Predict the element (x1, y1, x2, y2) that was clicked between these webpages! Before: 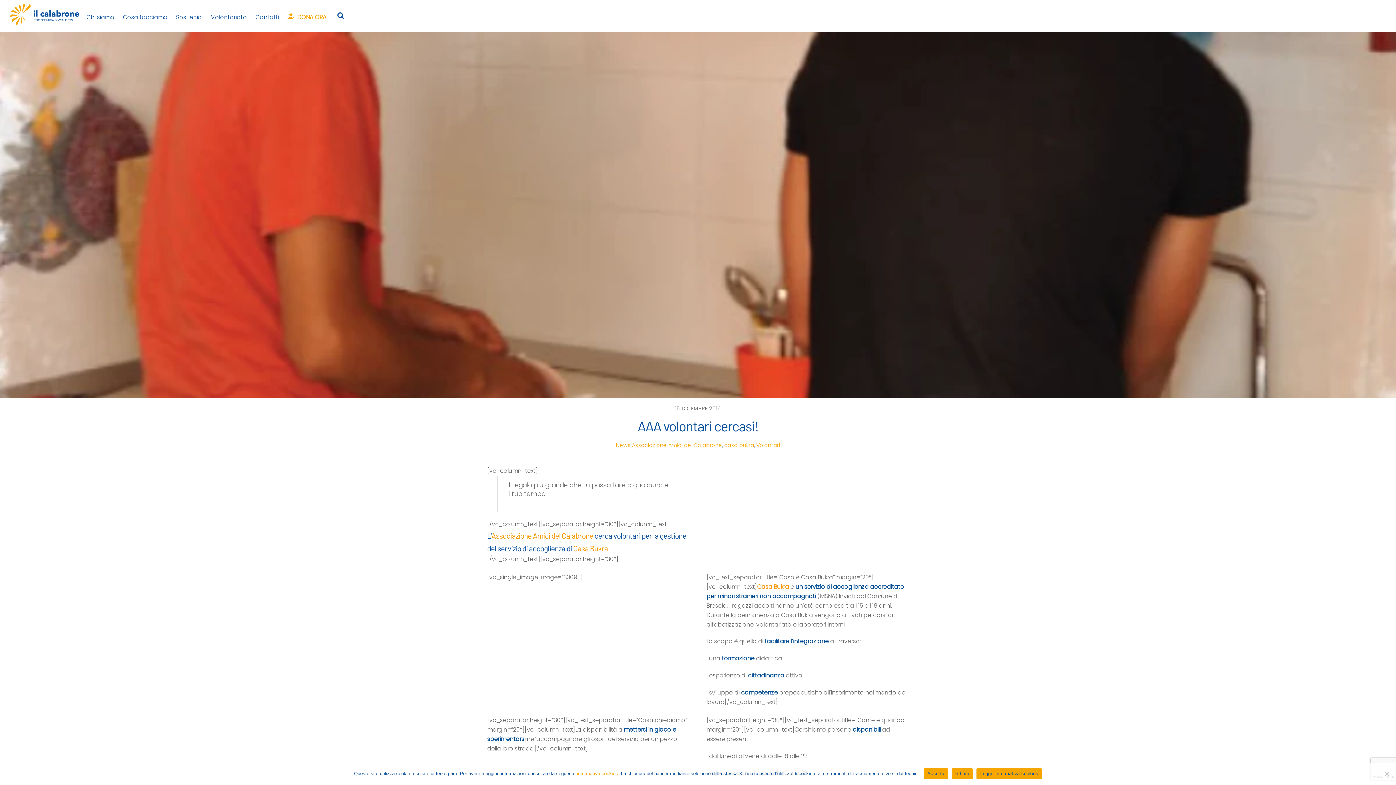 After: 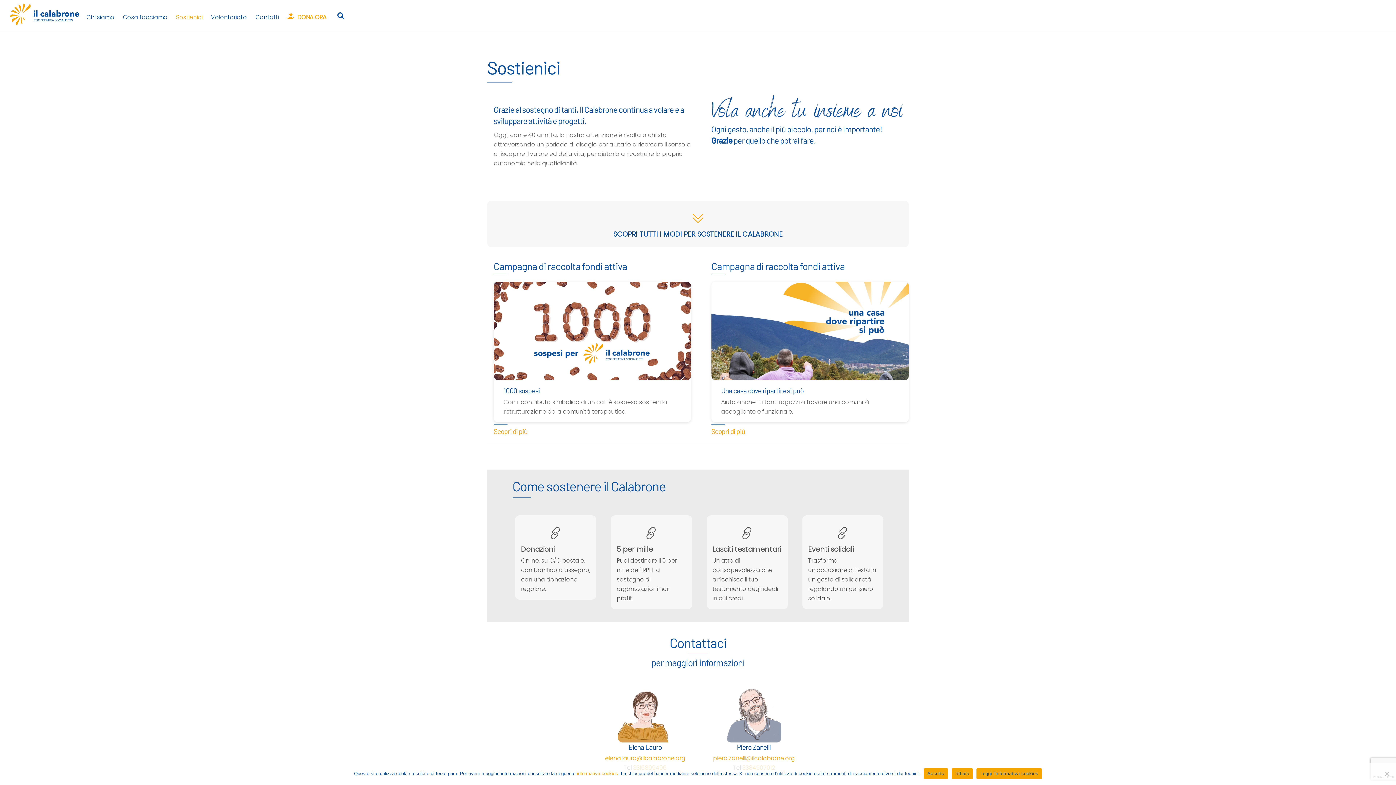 Action: label: Sostienici bbox: (172, 9, 206, 25)